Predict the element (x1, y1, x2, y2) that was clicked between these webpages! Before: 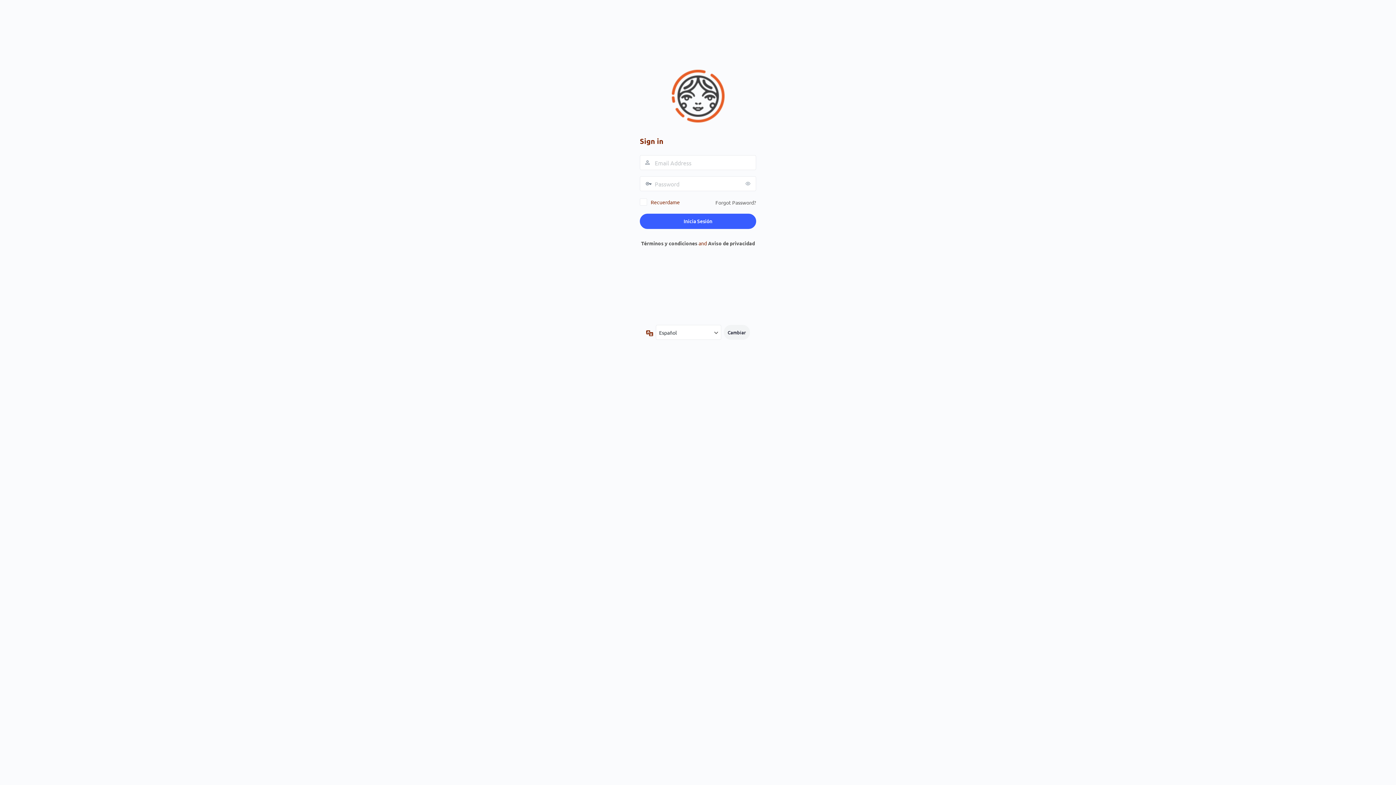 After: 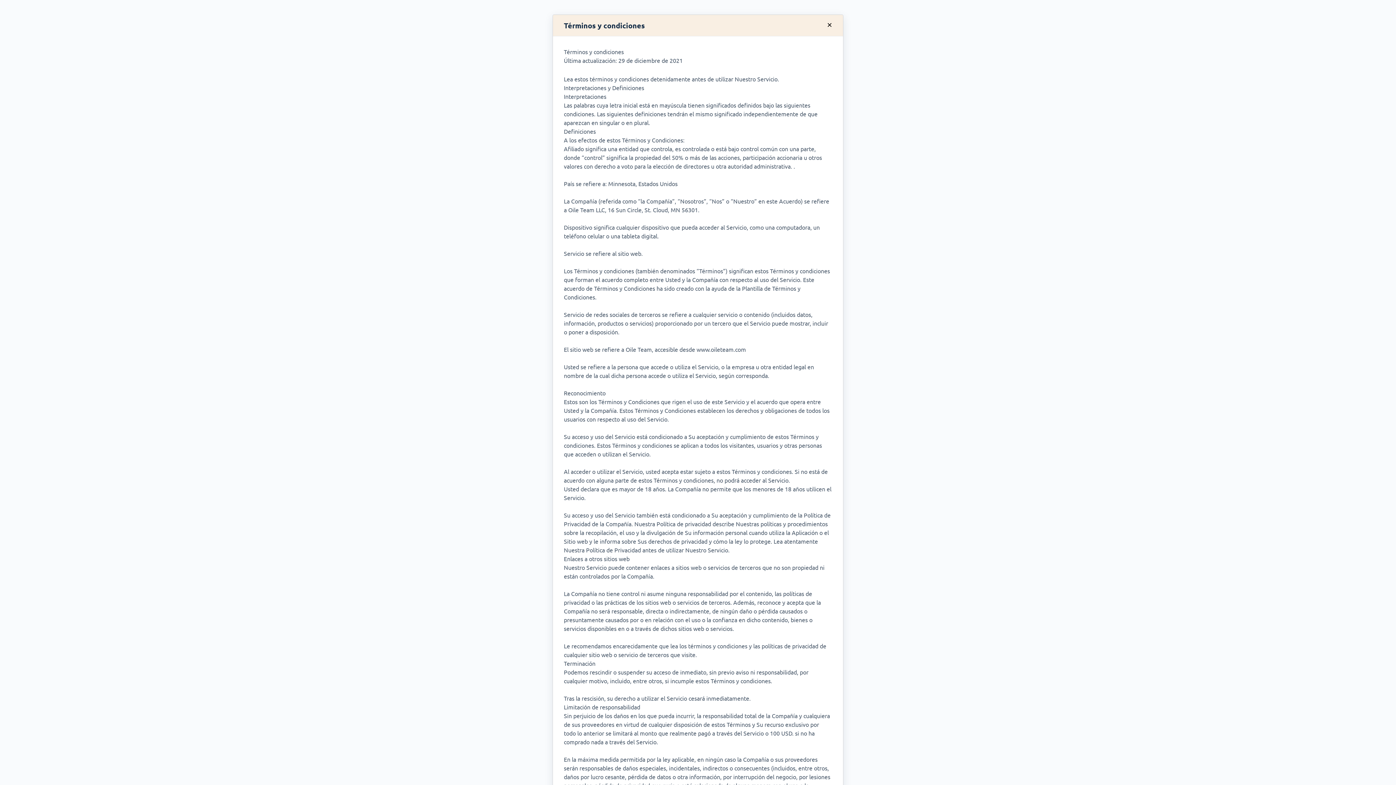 Action: bbox: (641, 240, 697, 246) label: Términos y condiciones